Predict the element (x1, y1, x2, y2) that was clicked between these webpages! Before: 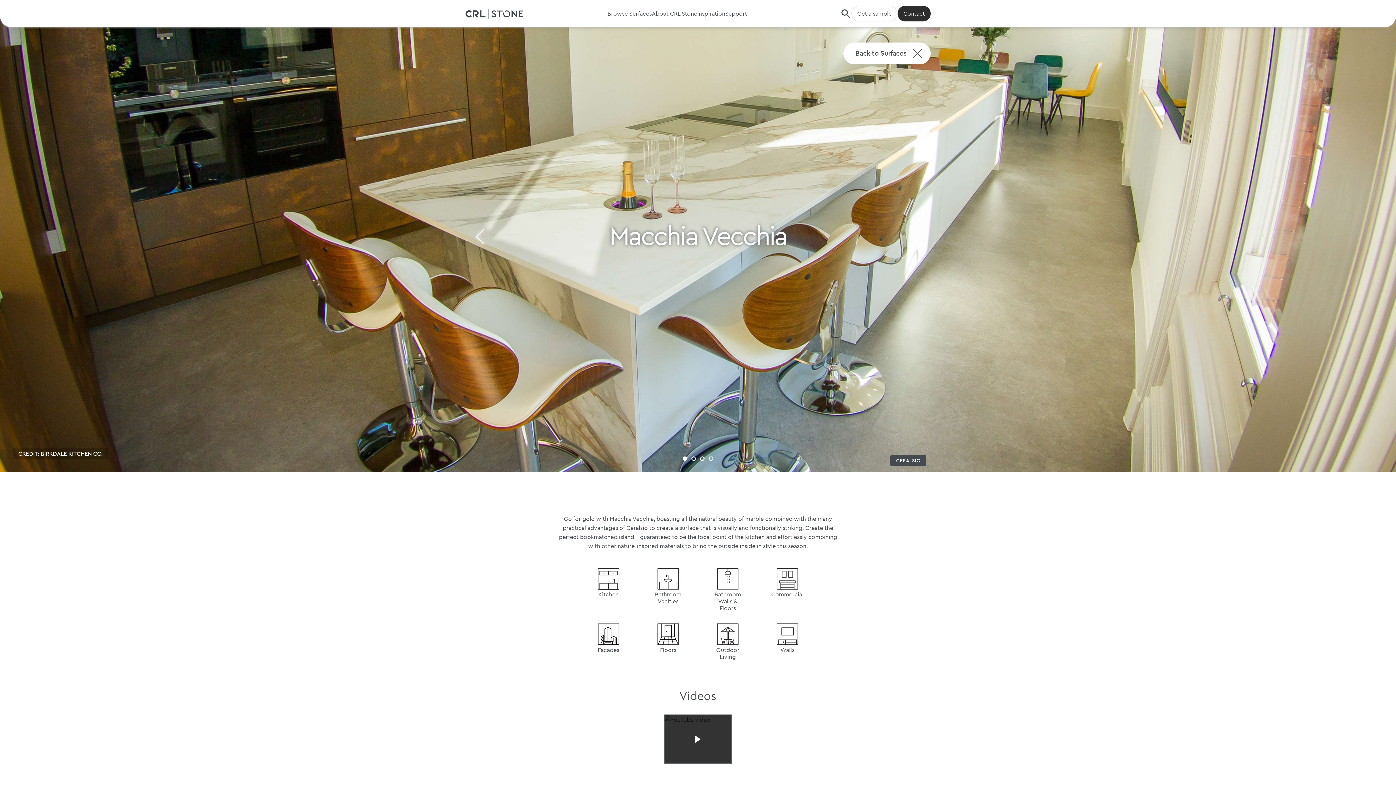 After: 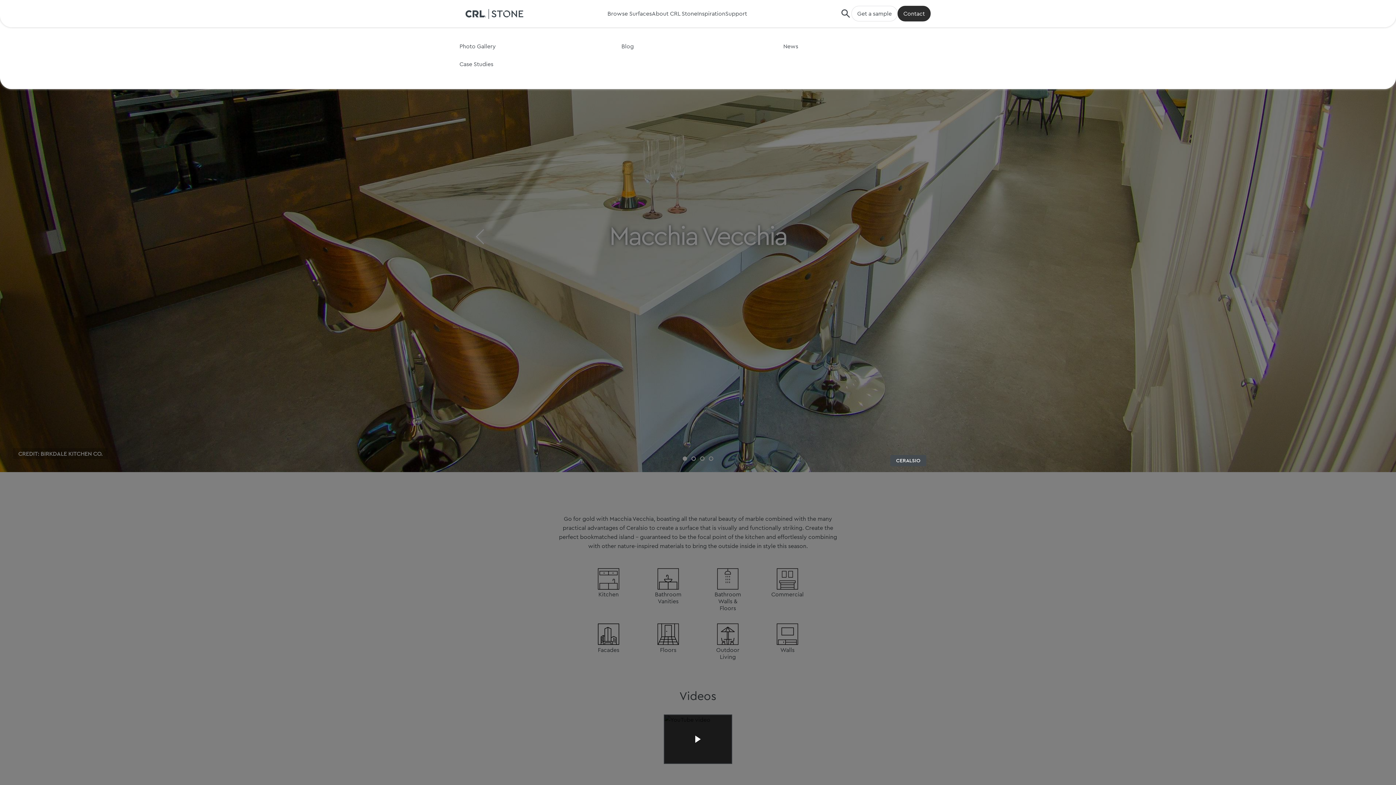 Action: label: Inspiration bbox: (697, 9, 725, 18)